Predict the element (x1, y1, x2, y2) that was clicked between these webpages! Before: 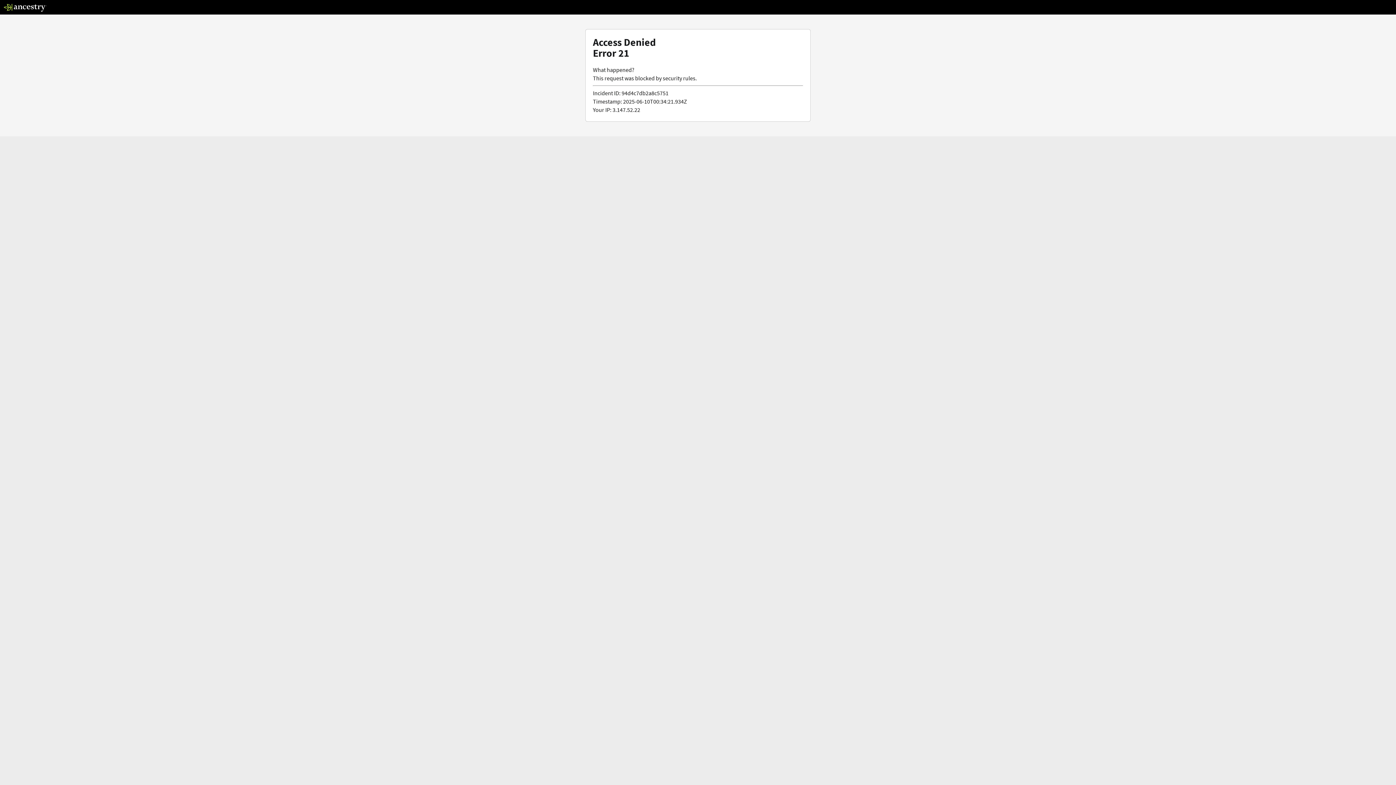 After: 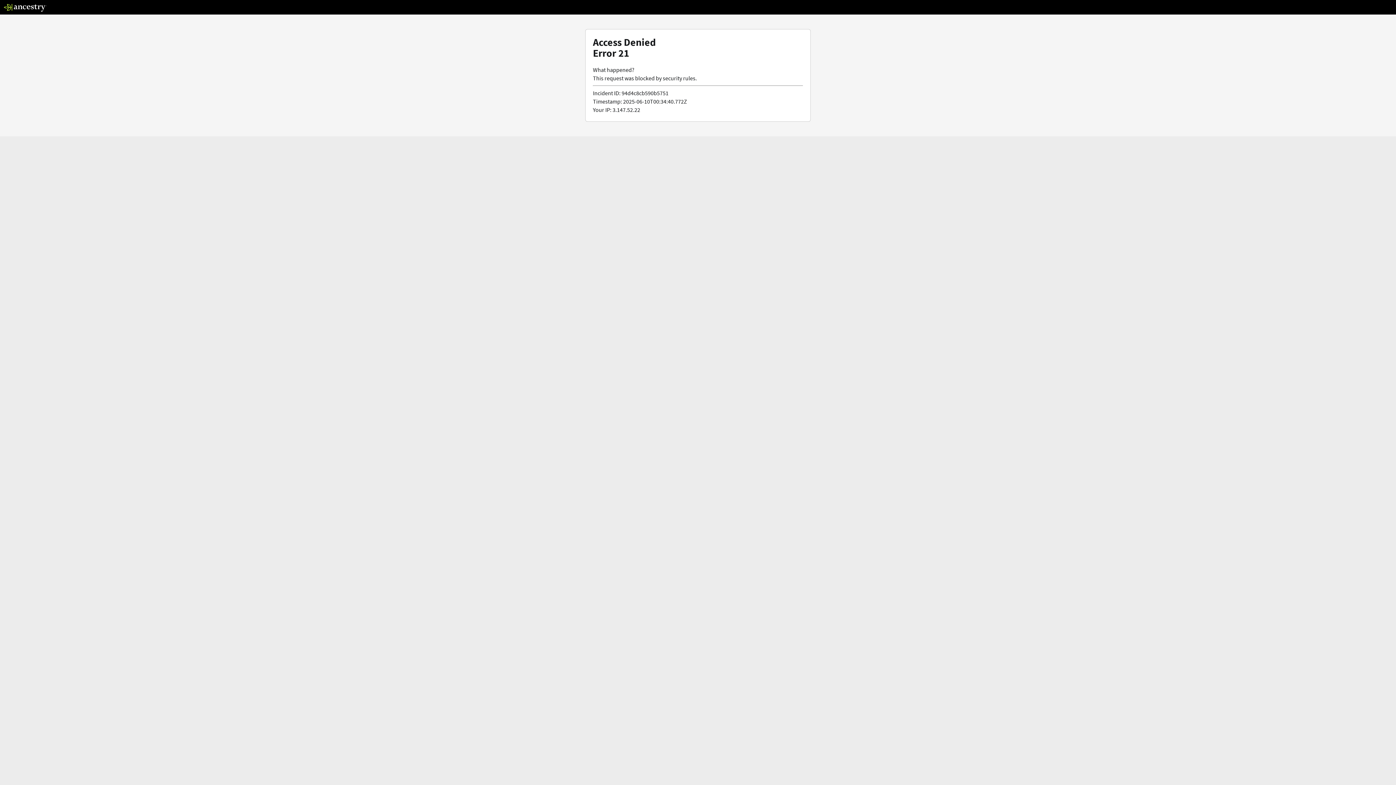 Action: bbox: (3, 5, 46, 13)